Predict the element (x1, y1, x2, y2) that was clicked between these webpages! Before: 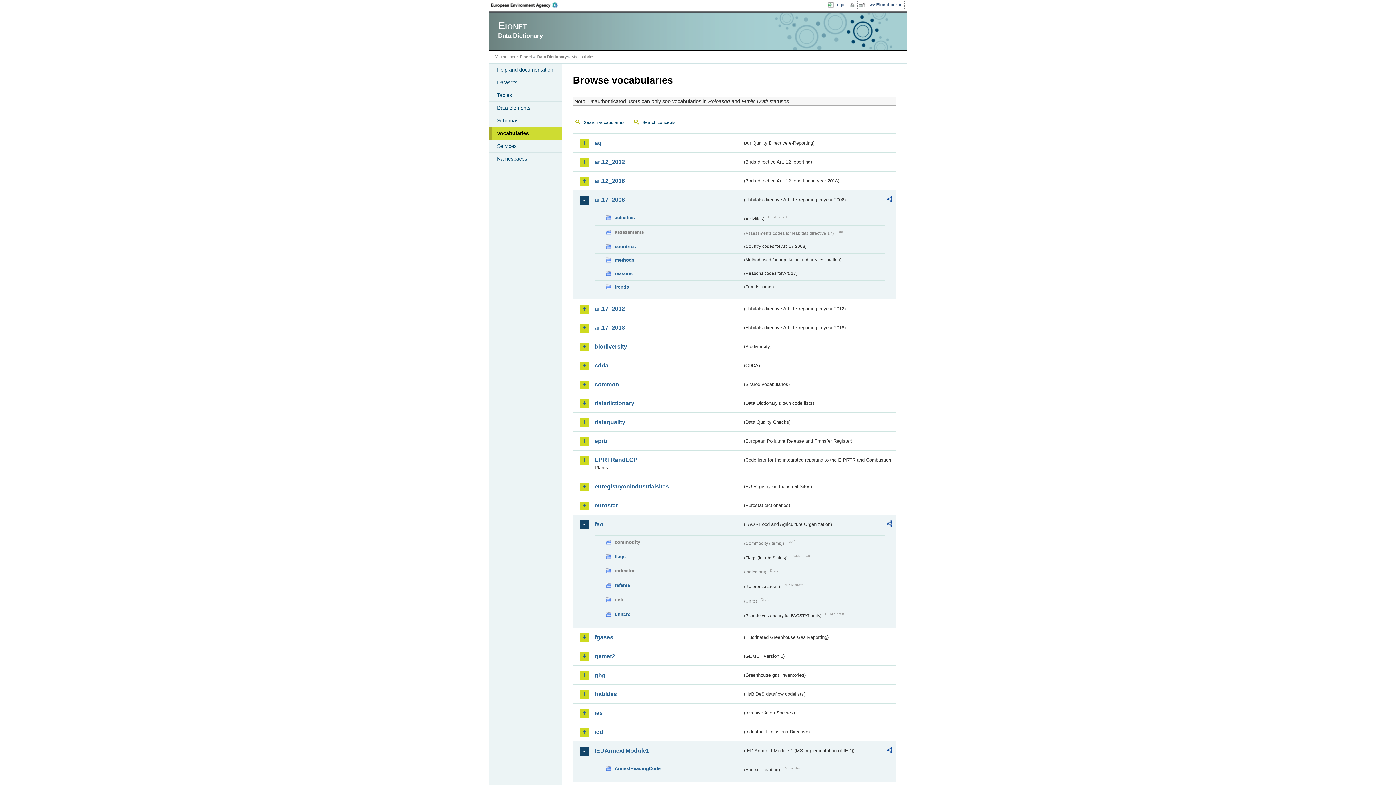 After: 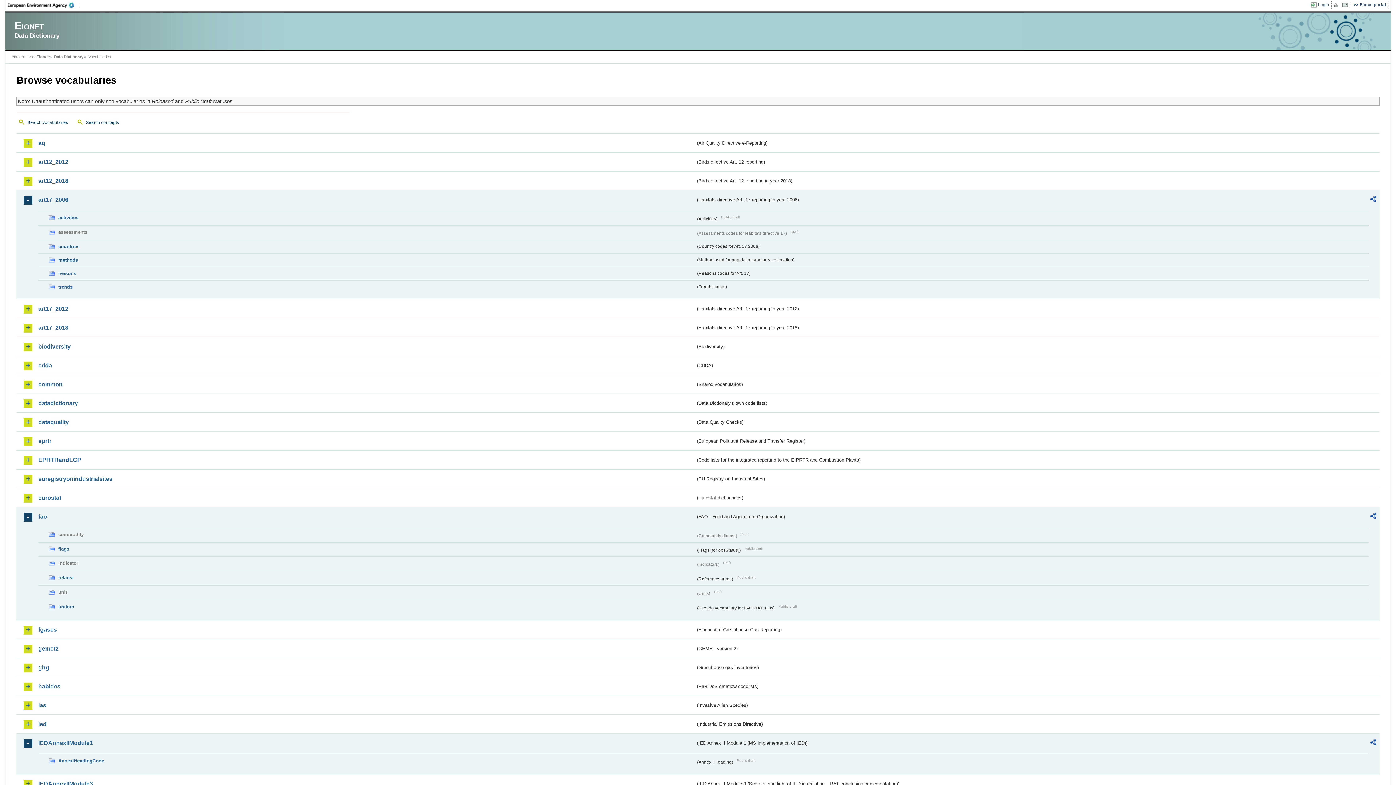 Action: bbox: (858, 1, 867, 8)